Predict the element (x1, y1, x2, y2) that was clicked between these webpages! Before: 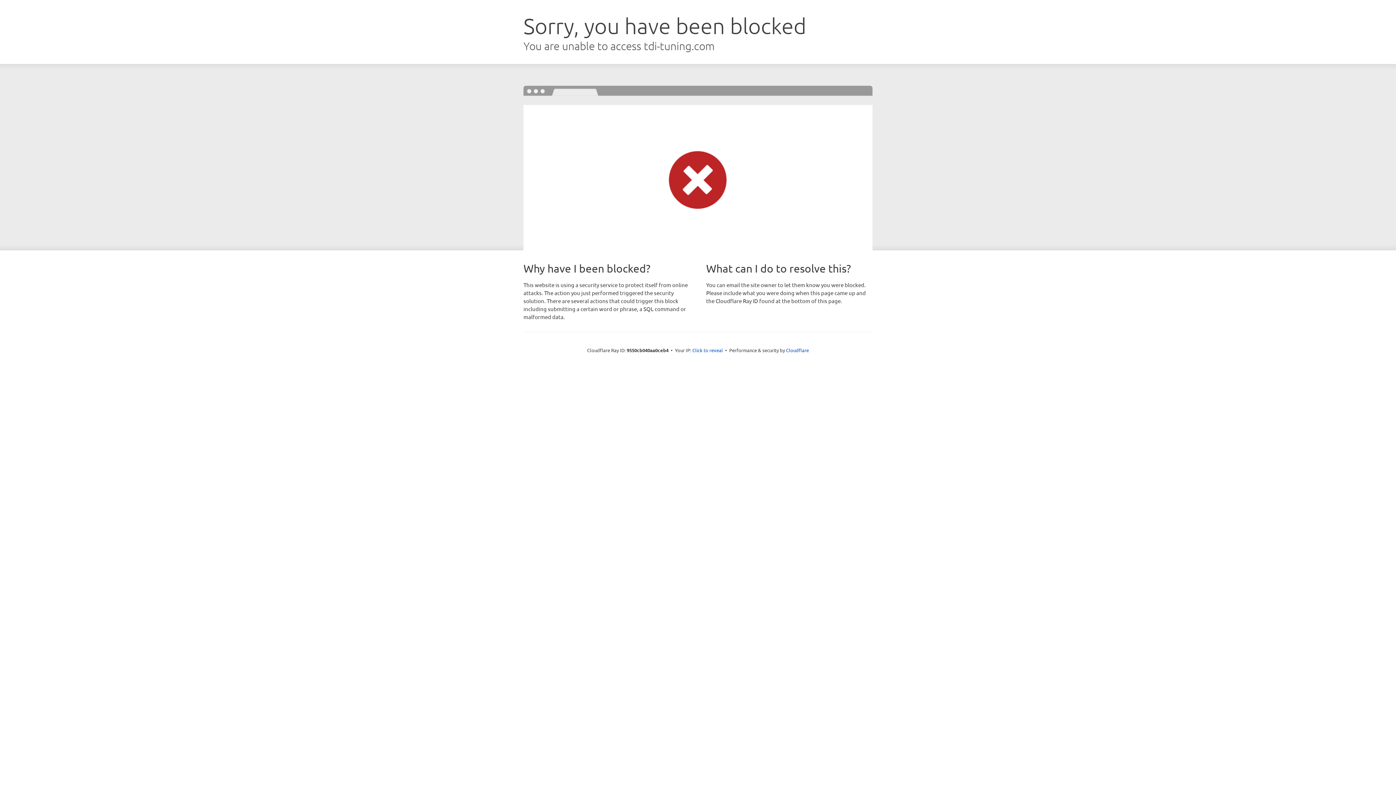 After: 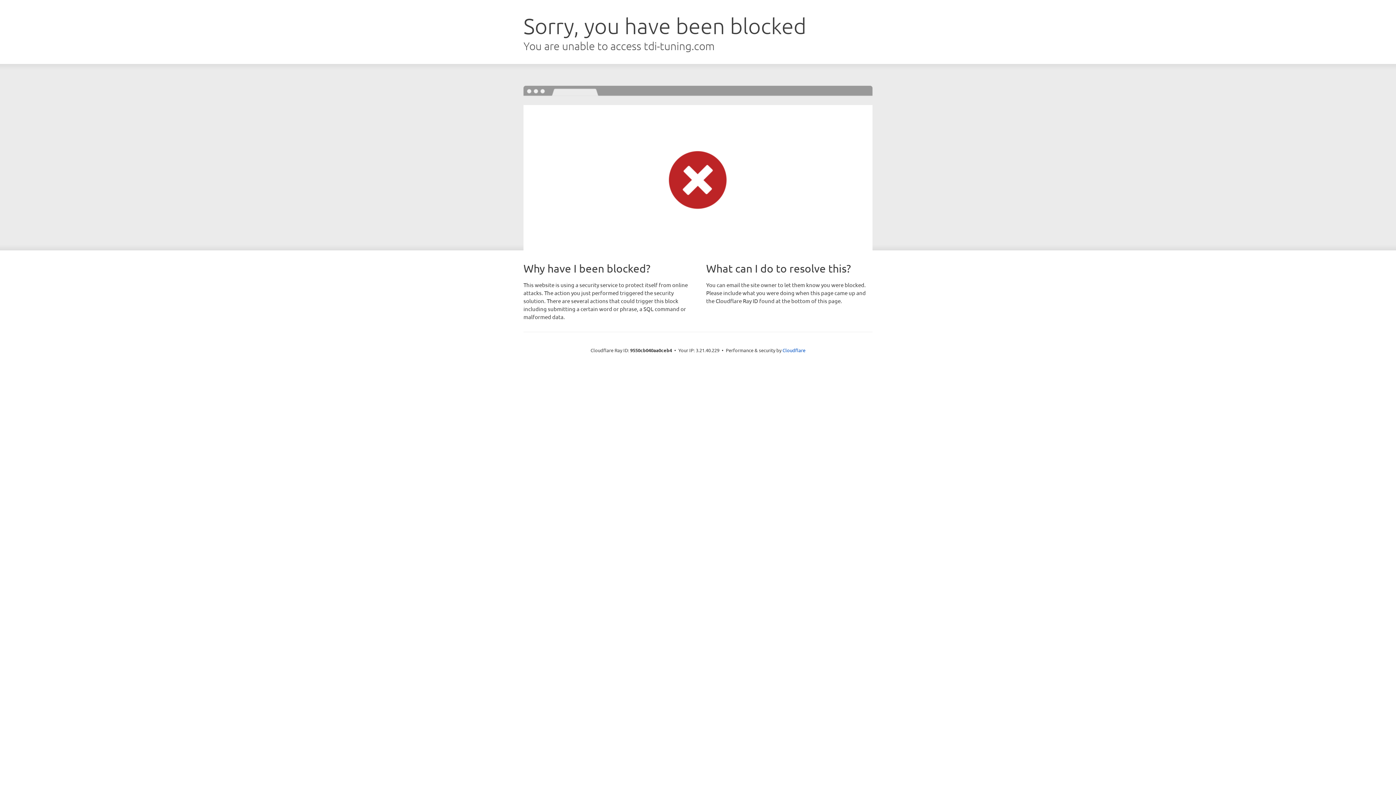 Action: label: Click to reveal bbox: (692, 346, 723, 353)